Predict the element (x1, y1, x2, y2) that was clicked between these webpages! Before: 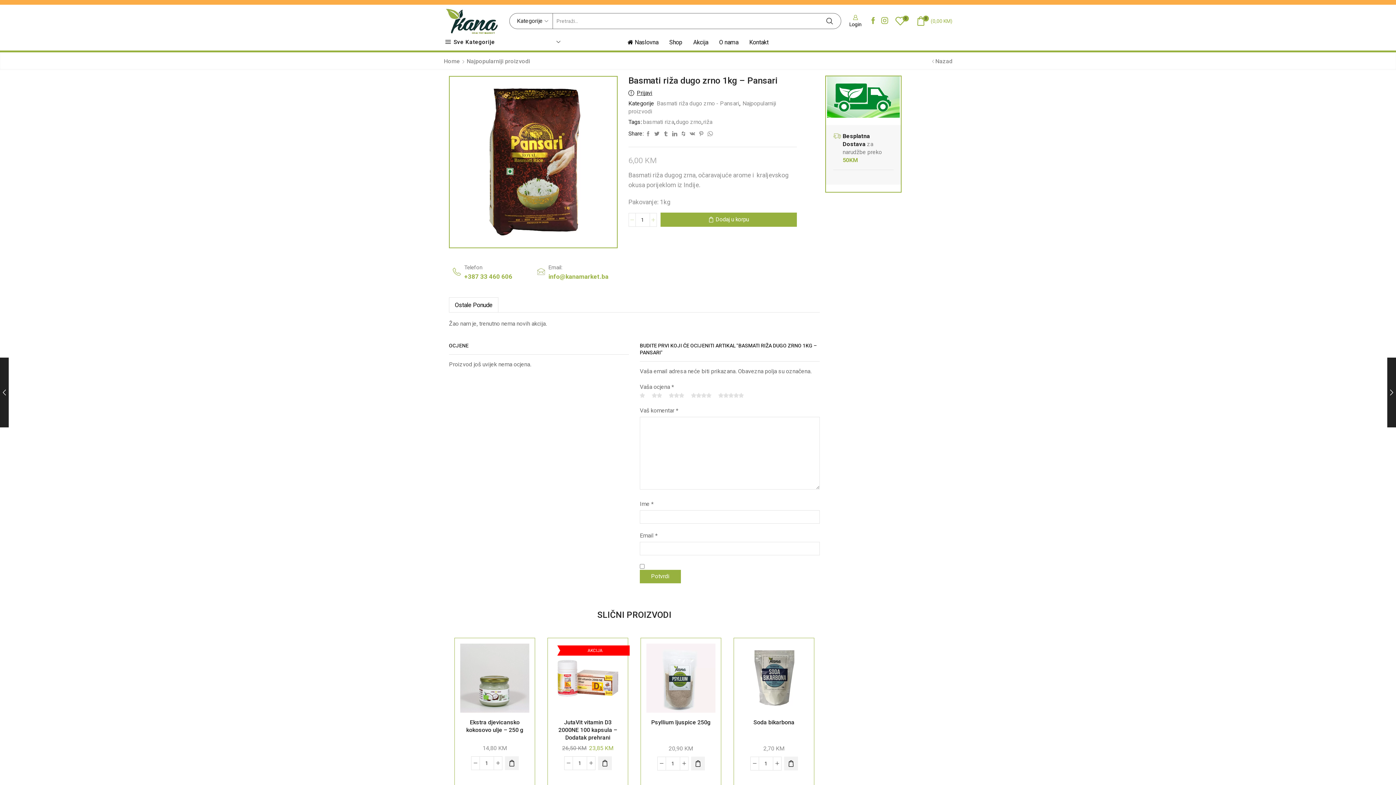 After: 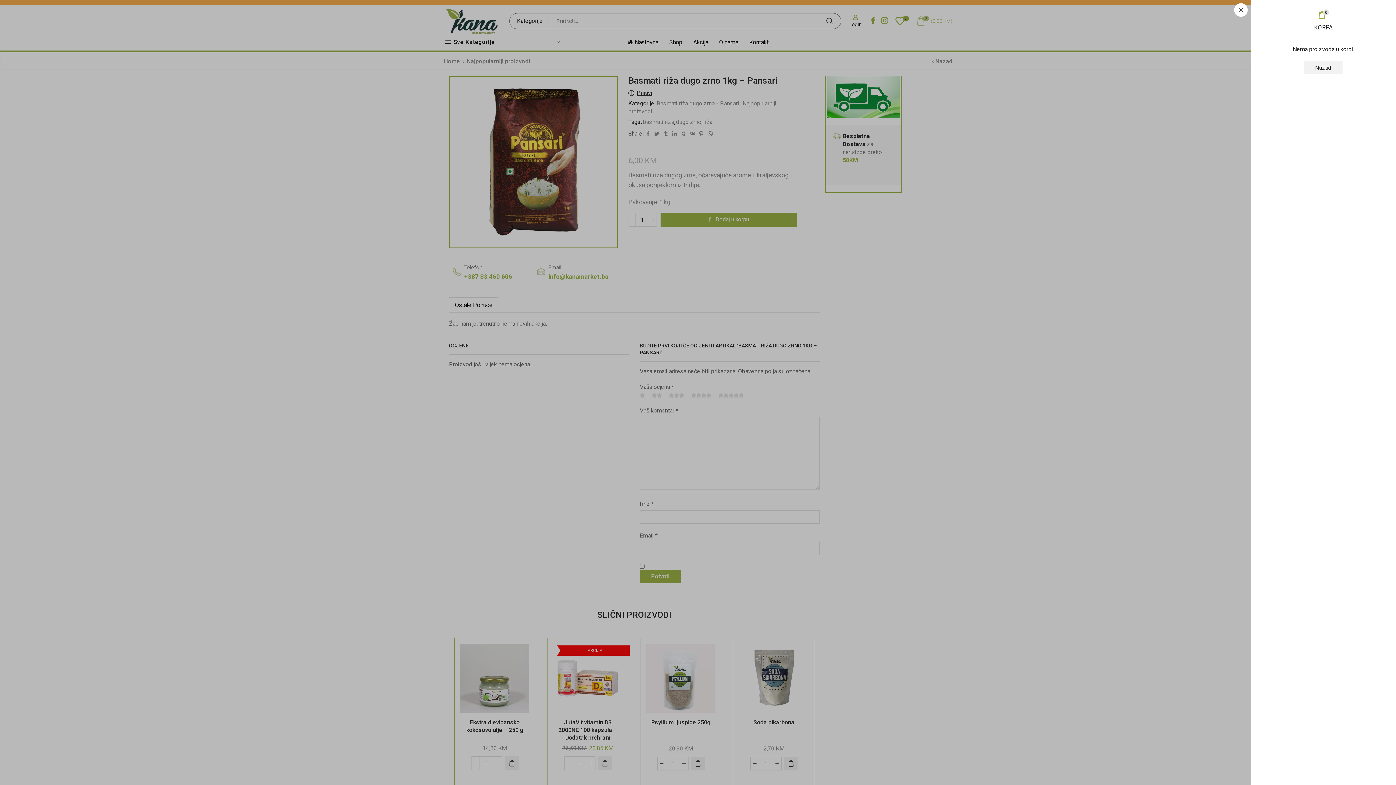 Action: bbox: (916, 12, 952, 29) label: 0
(0,00 KM)